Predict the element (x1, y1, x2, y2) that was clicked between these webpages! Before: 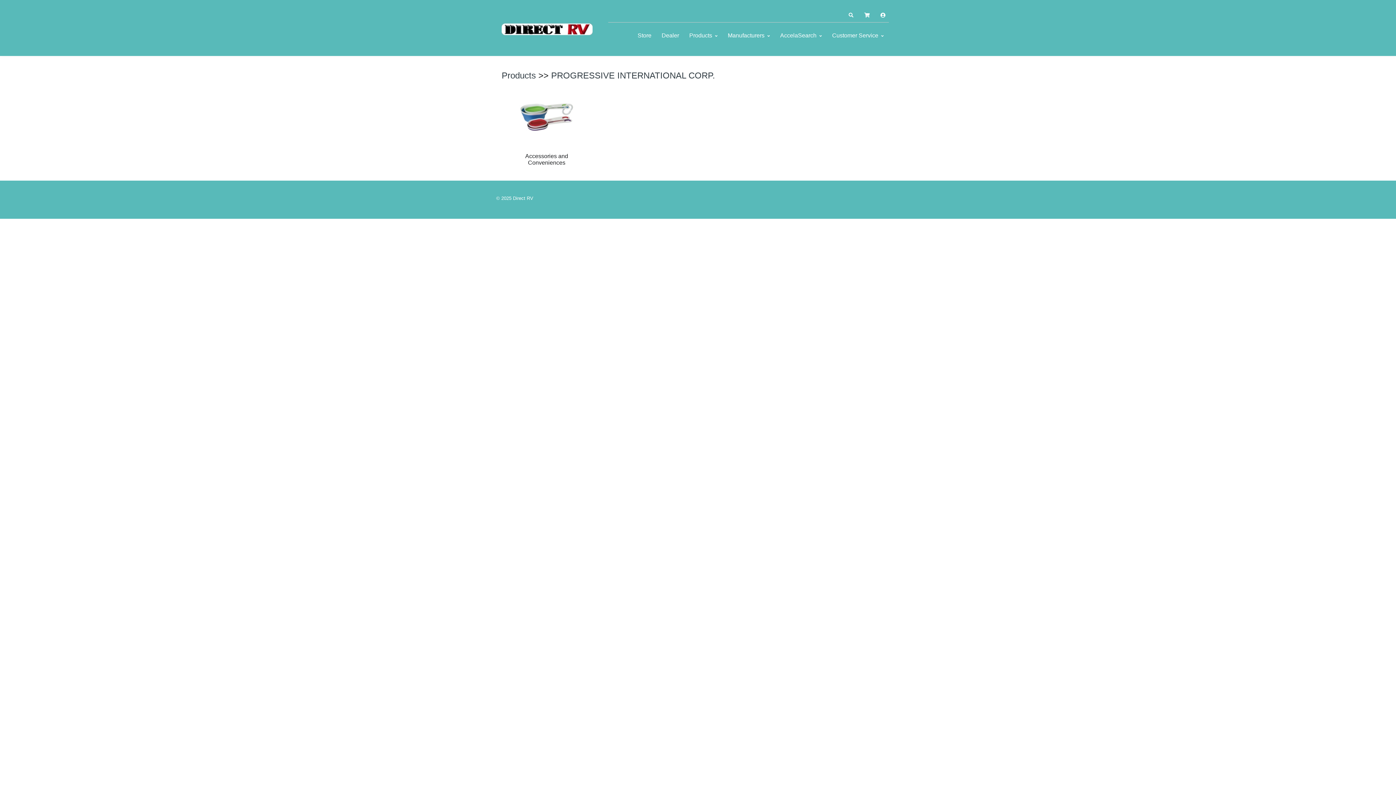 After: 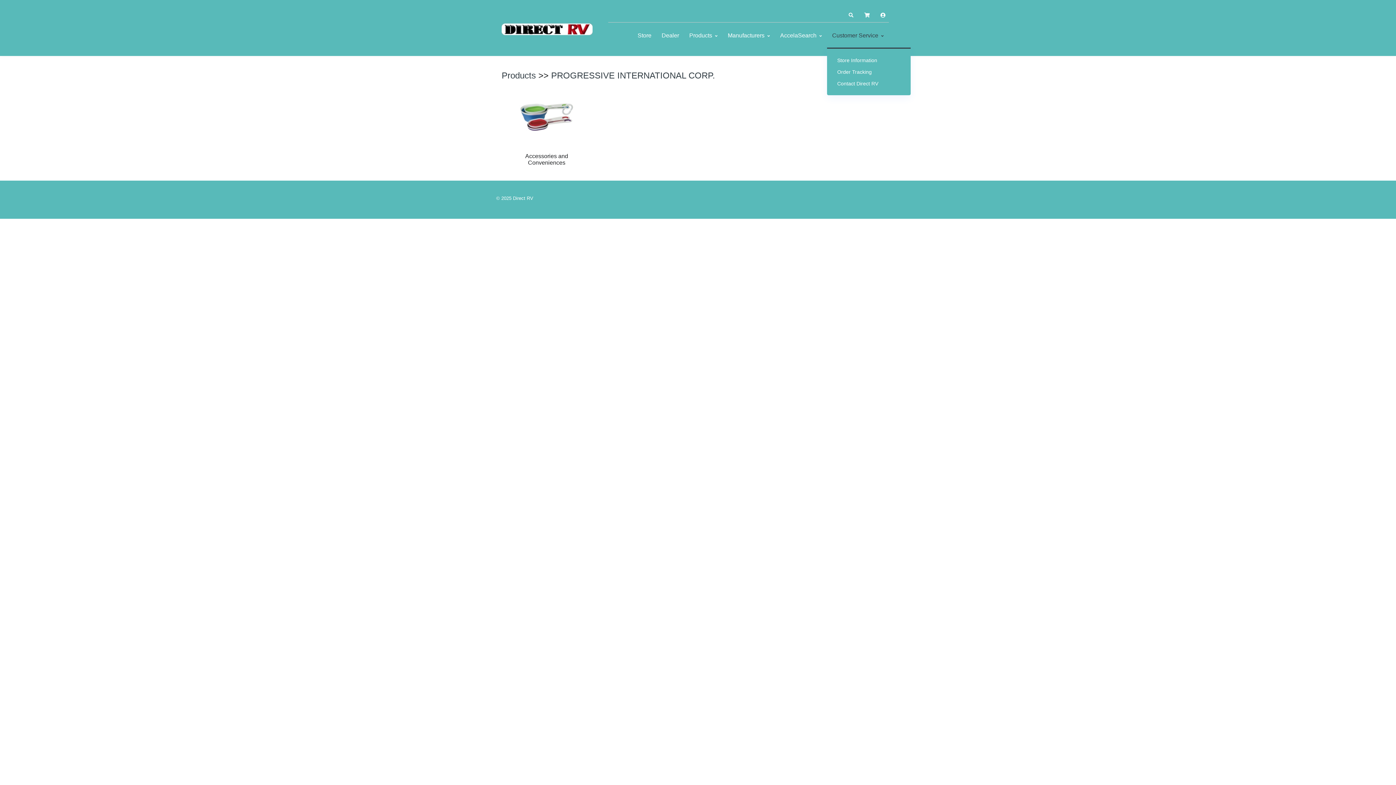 Action: label: Customer Service bbox: (827, 23, 889, 47)